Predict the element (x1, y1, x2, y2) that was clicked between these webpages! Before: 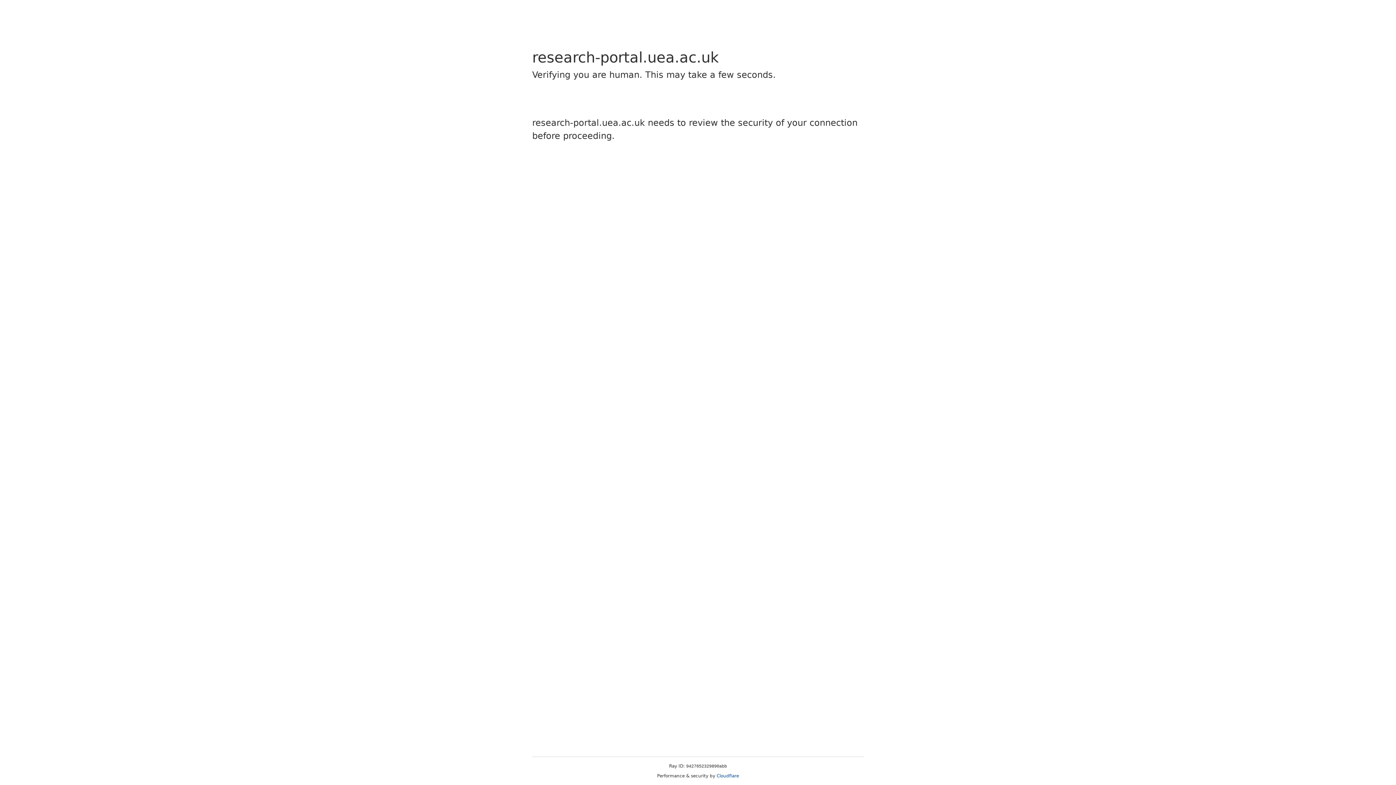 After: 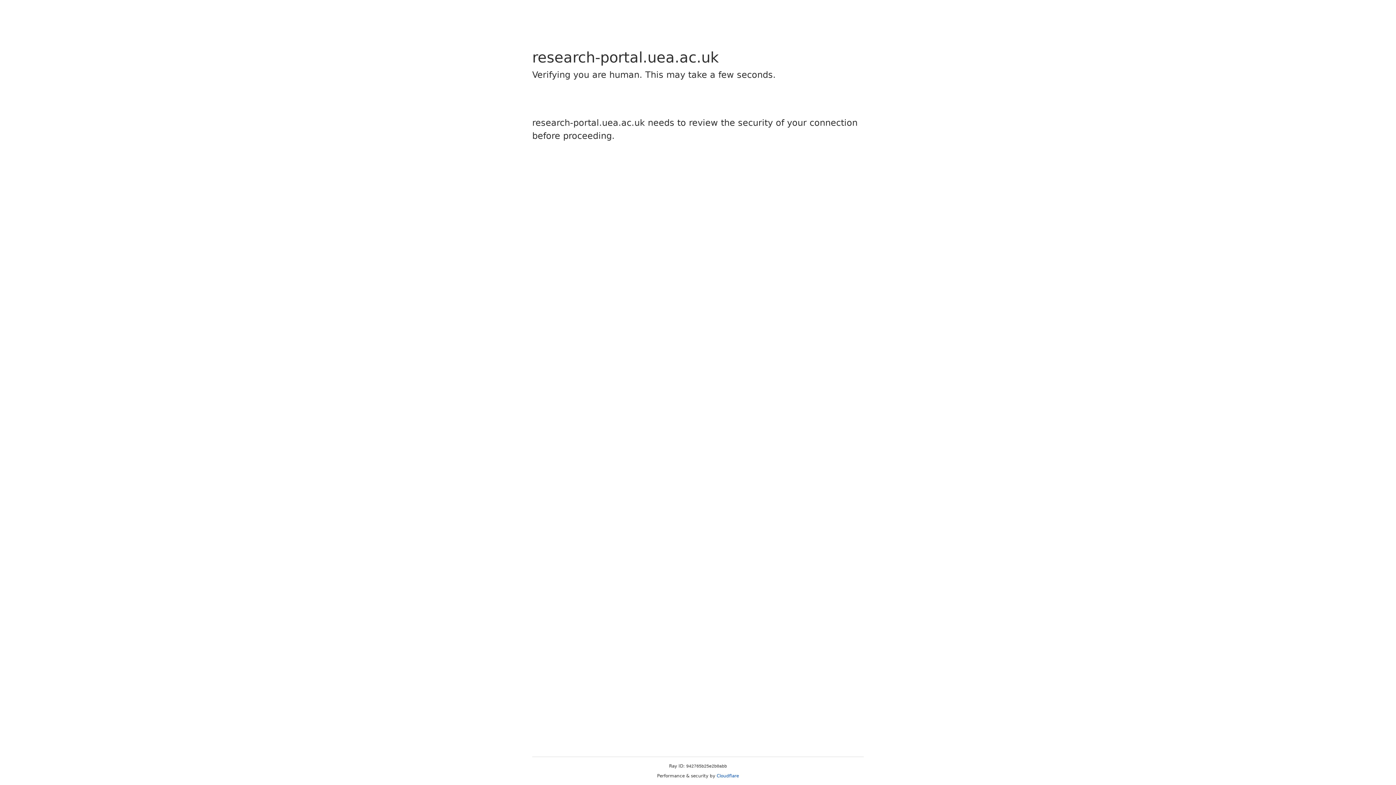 Action: bbox: (716, 773, 739, 778) label: Cloudflare